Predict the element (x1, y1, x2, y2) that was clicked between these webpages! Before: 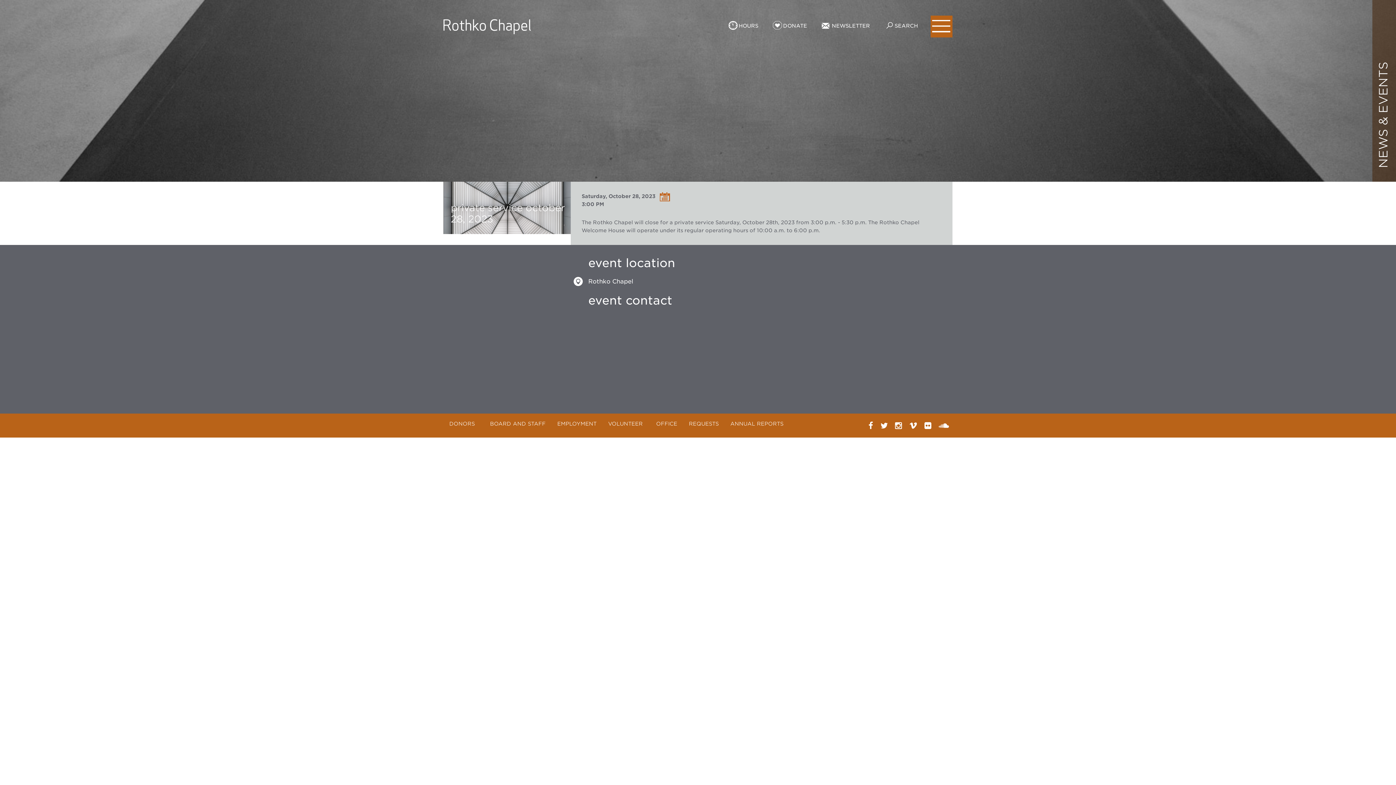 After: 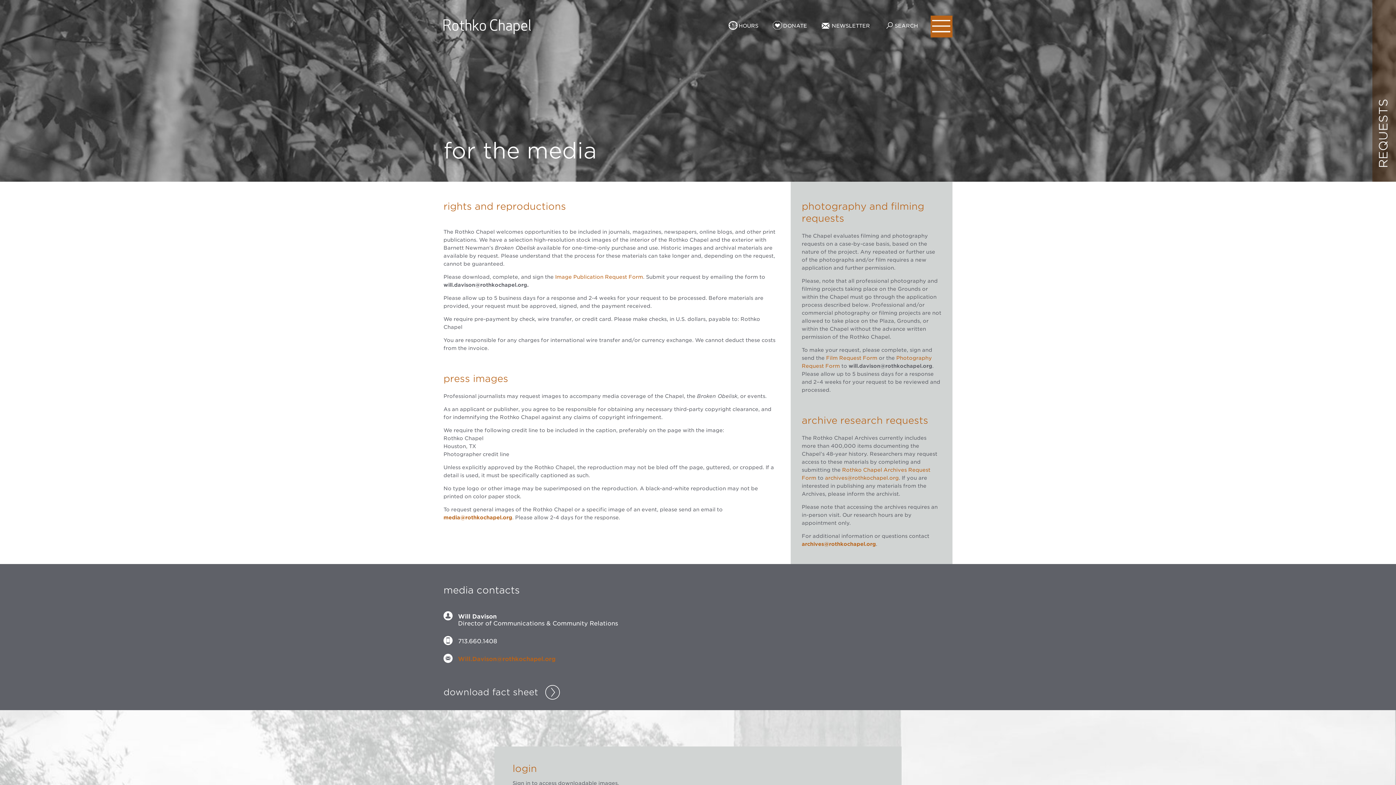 Action: label: REQUESTS bbox: (689, 421, 718, 426)